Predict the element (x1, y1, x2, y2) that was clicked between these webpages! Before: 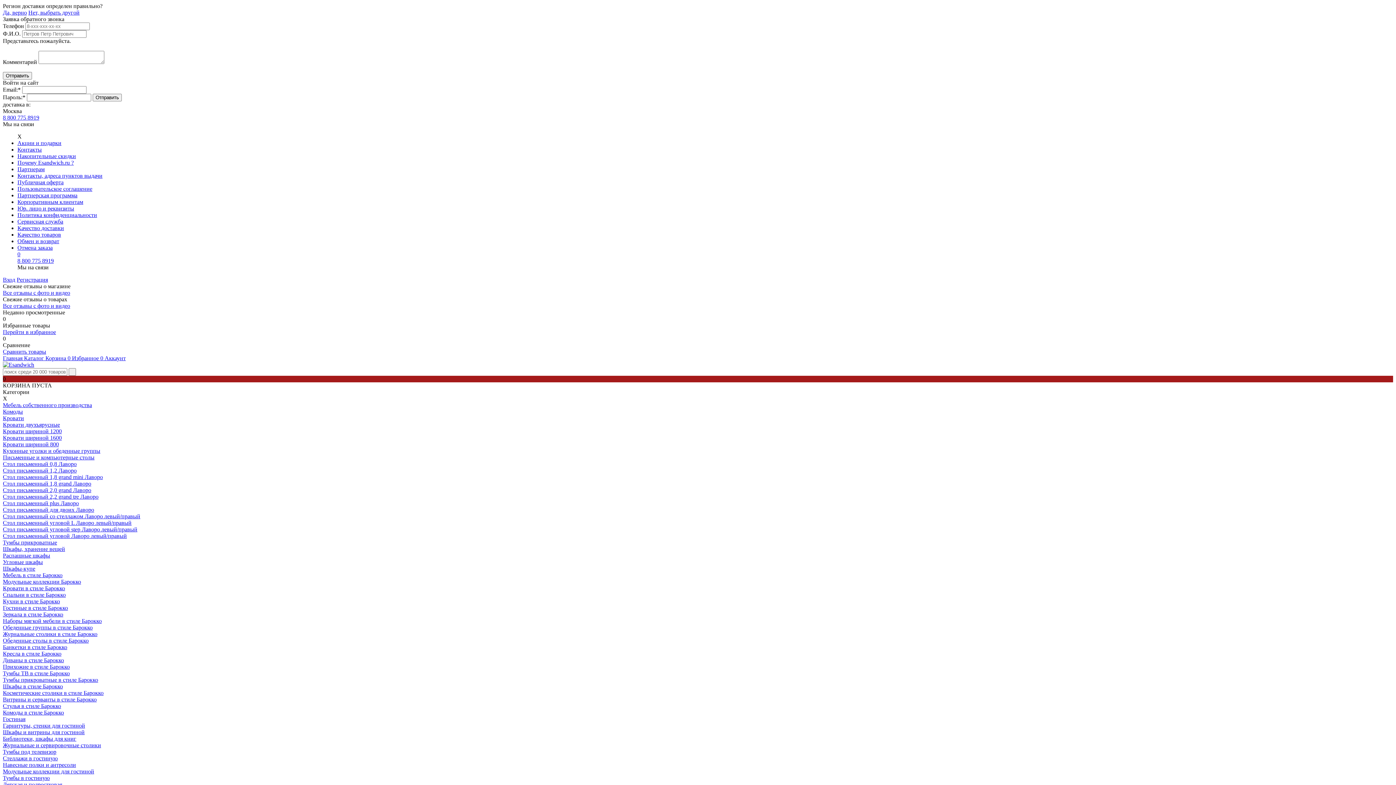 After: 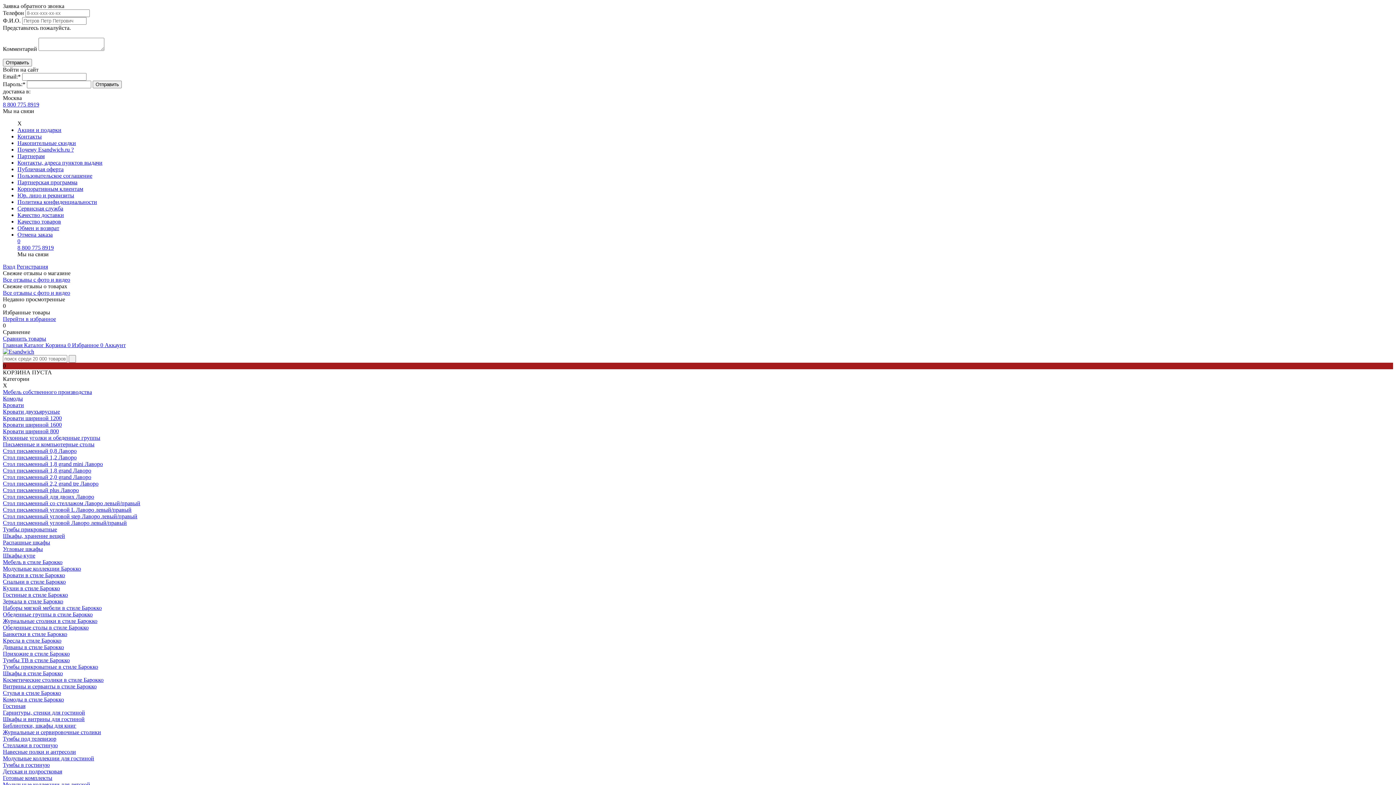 Action: label: Тумбы в гостиную bbox: (2, 775, 49, 781)